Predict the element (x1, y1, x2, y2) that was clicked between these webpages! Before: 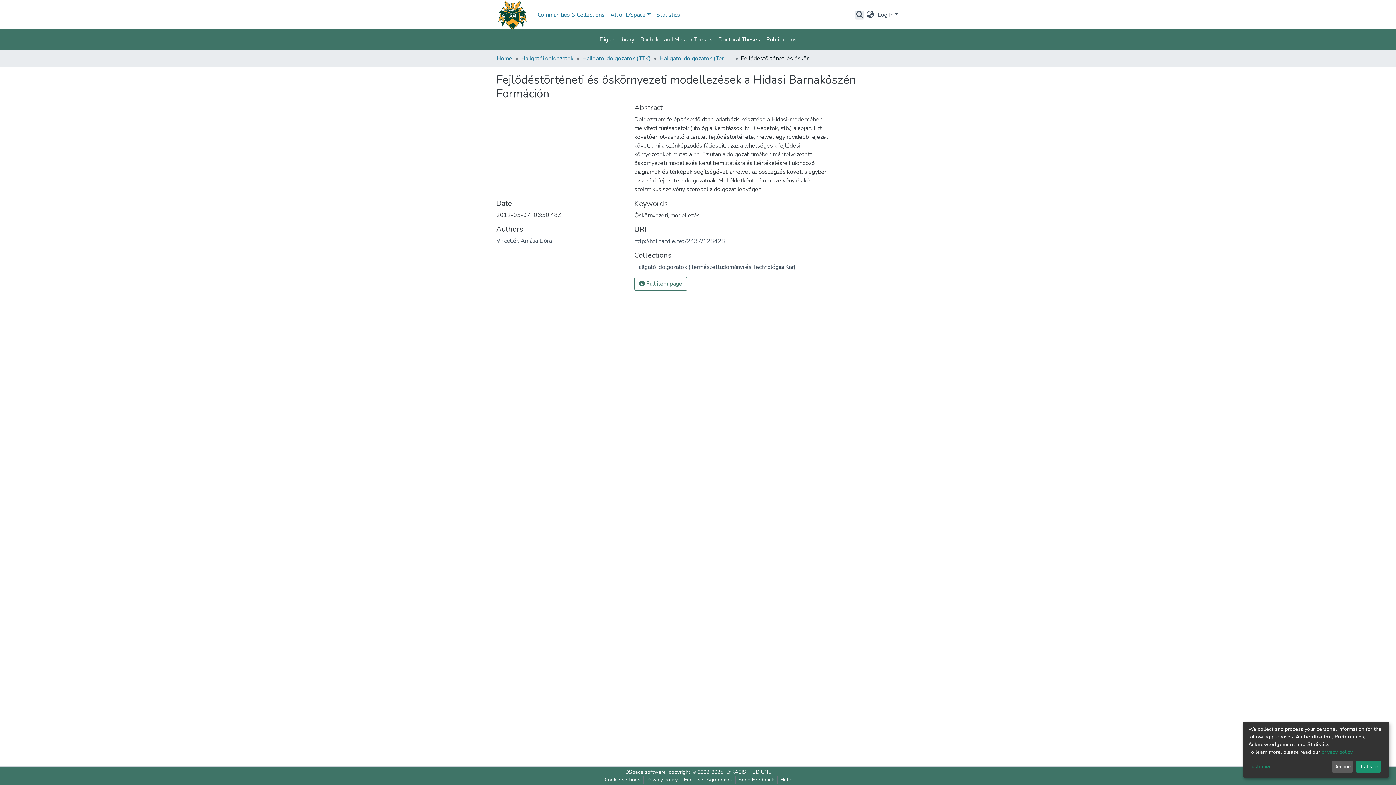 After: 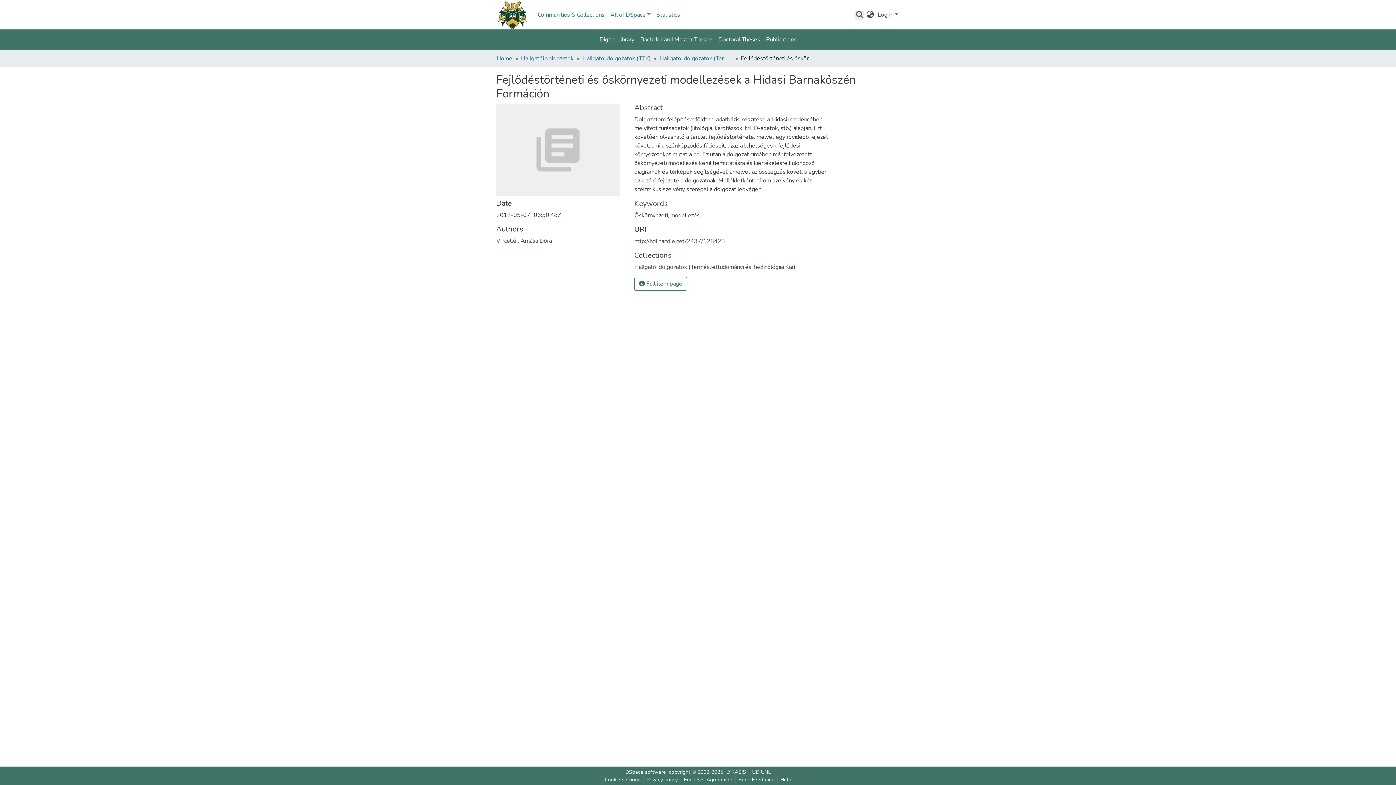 Action: bbox: (1355, 761, 1381, 773) label: That's ok